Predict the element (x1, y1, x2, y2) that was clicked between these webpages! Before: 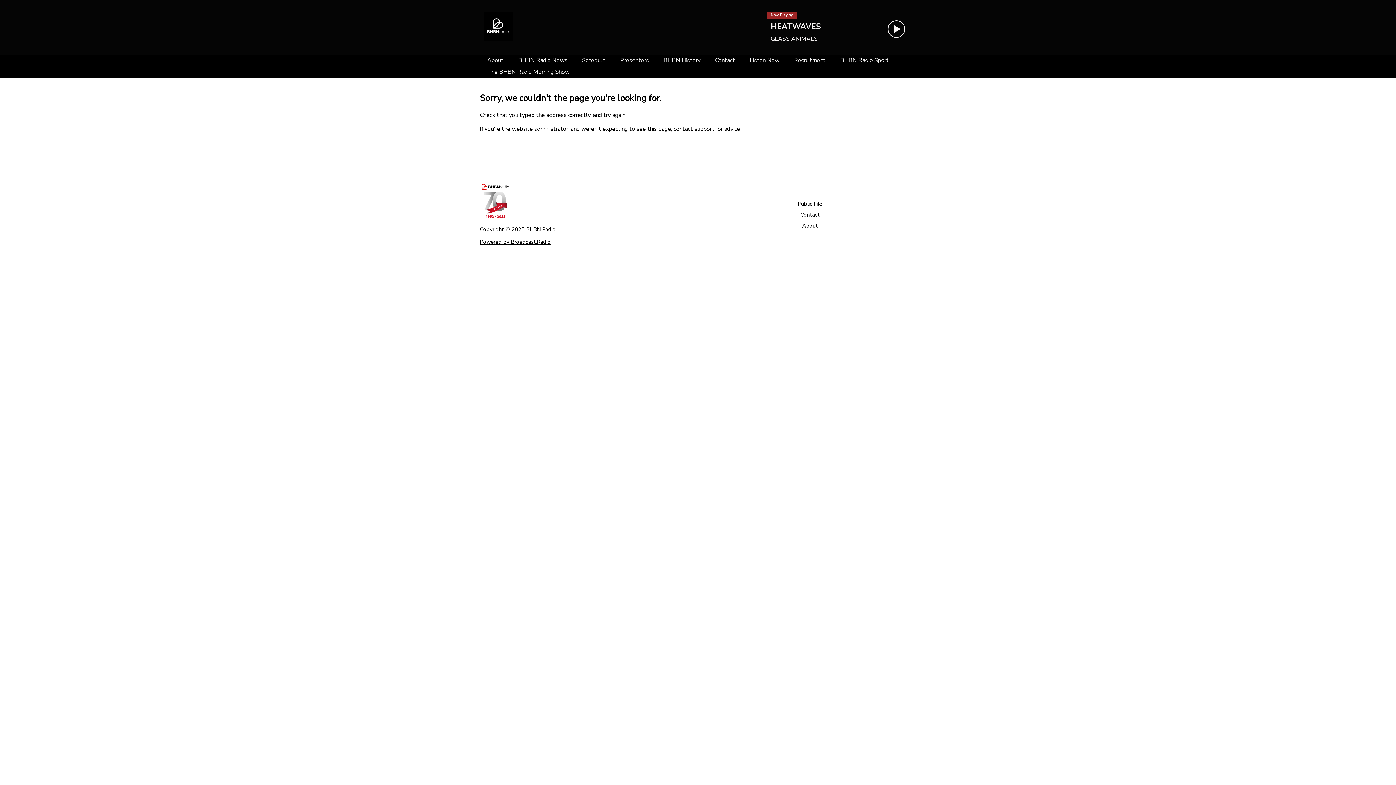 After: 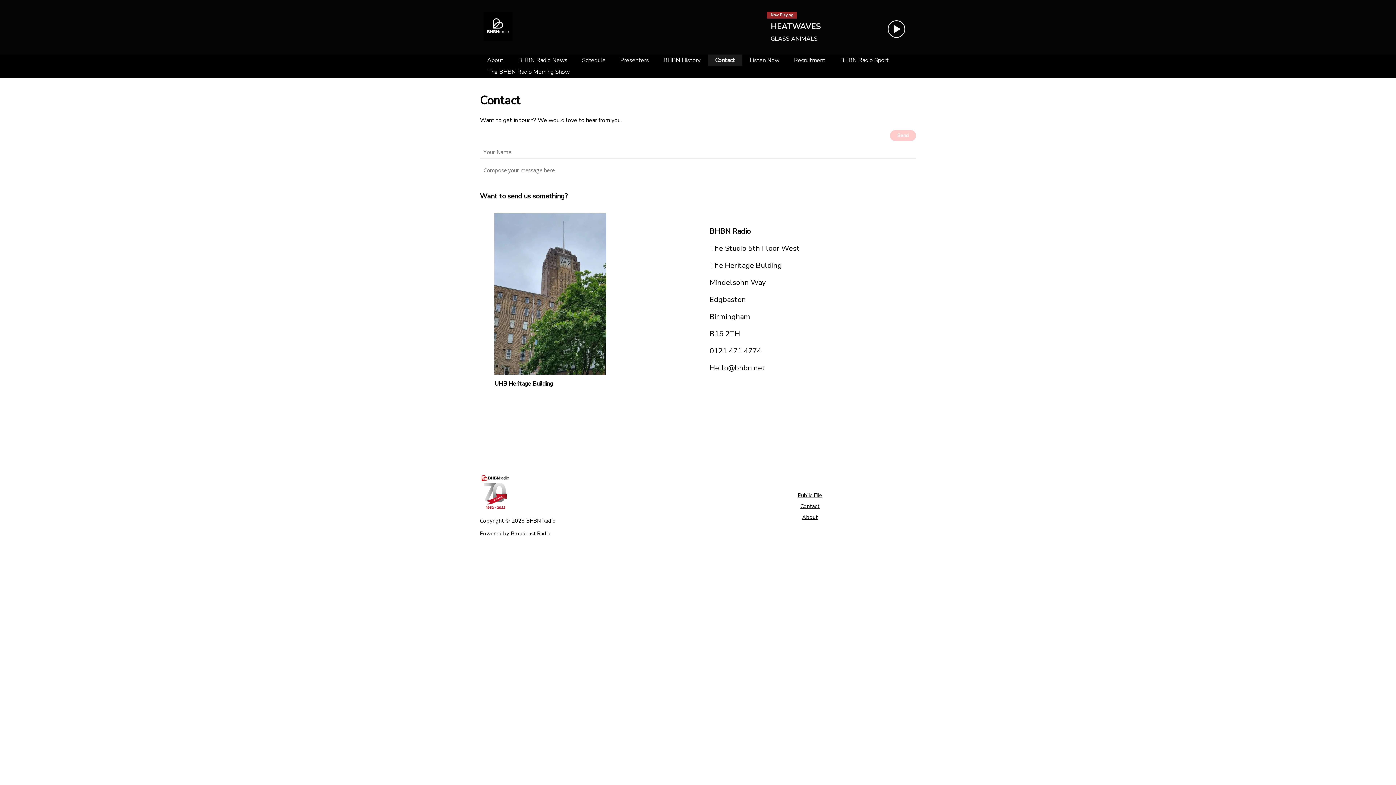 Action: bbox: (800, 211, 819, 218) label: Contact